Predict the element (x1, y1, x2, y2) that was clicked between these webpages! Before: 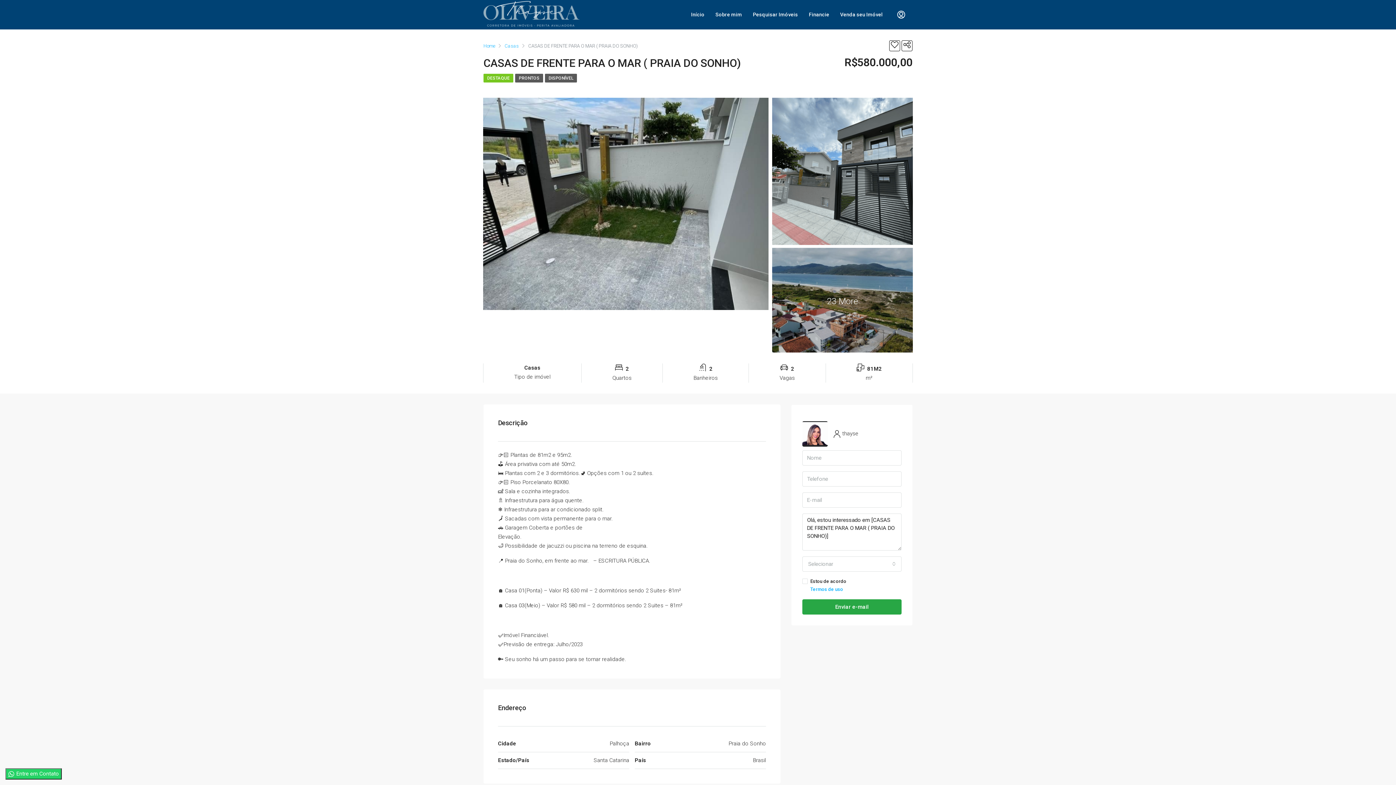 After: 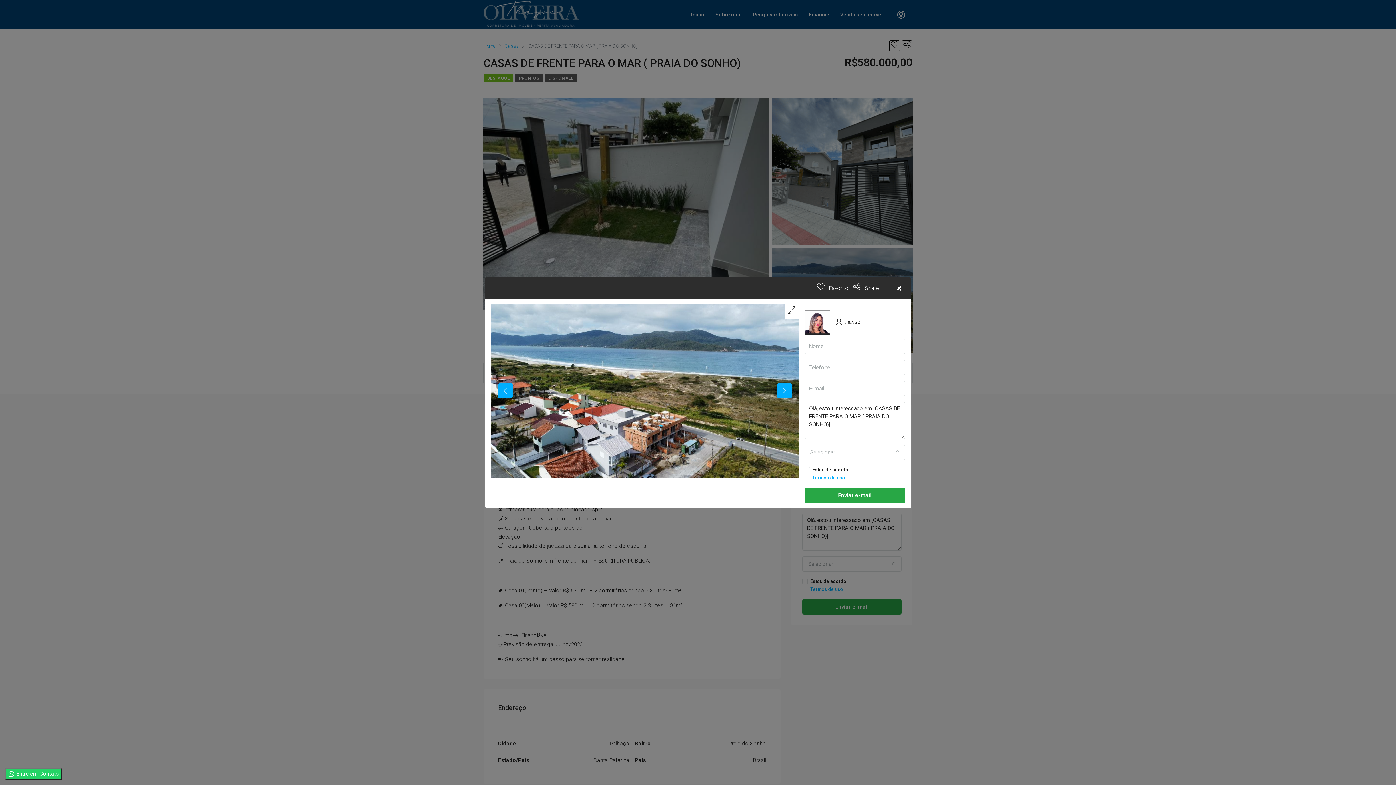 Action: bbox: (772, 247, 913, 352) label: 23 More